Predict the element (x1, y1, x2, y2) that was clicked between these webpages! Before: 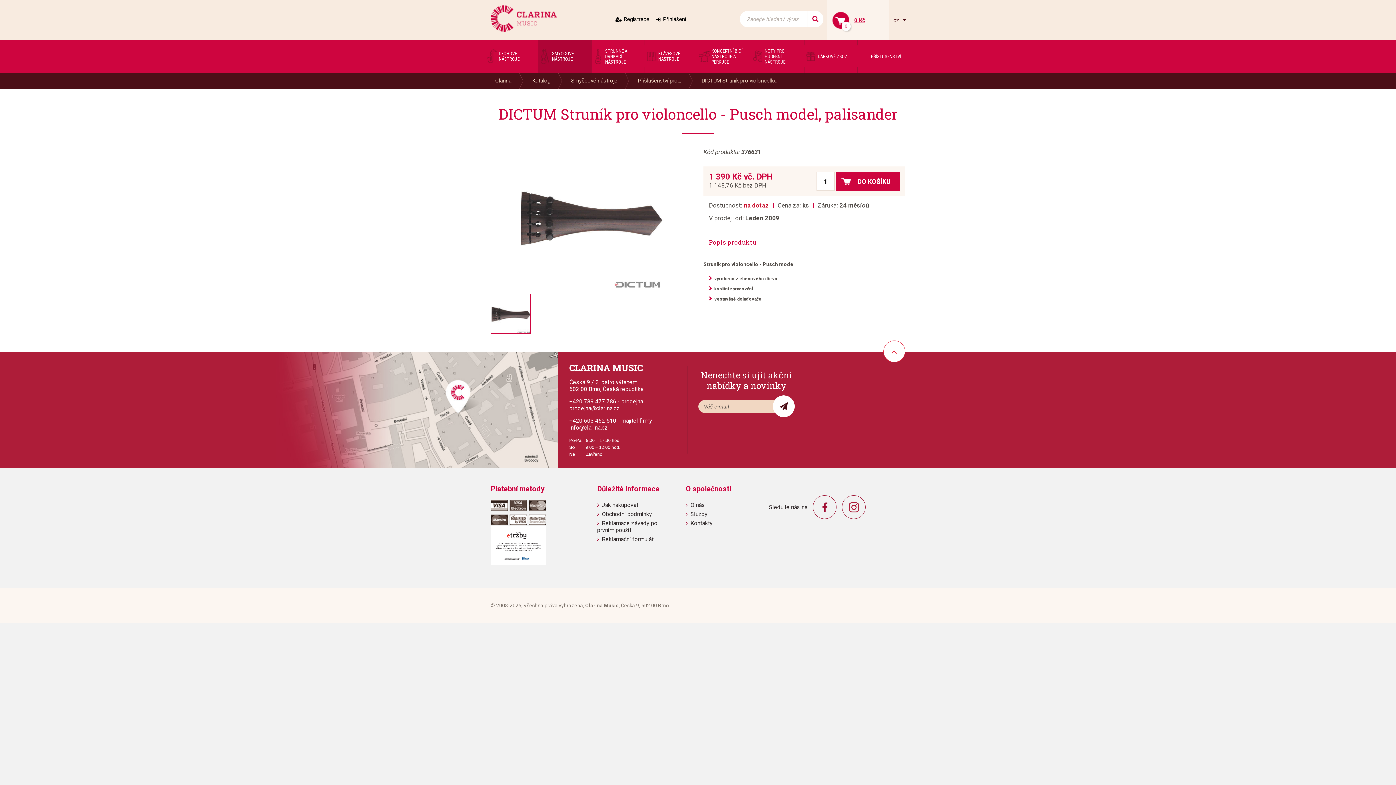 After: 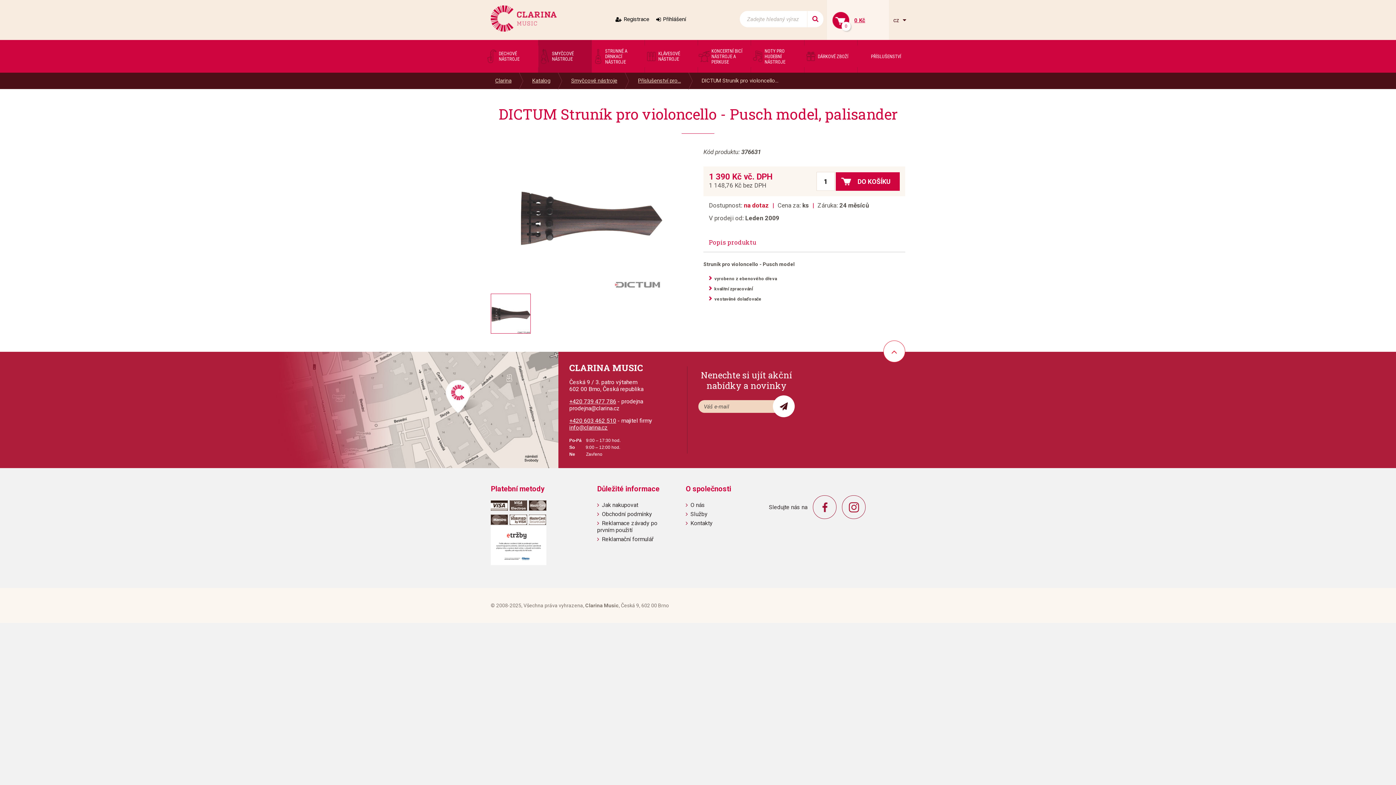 Action: bbox: (569, 405, 620, 412) label: prodejna@clarina.cz